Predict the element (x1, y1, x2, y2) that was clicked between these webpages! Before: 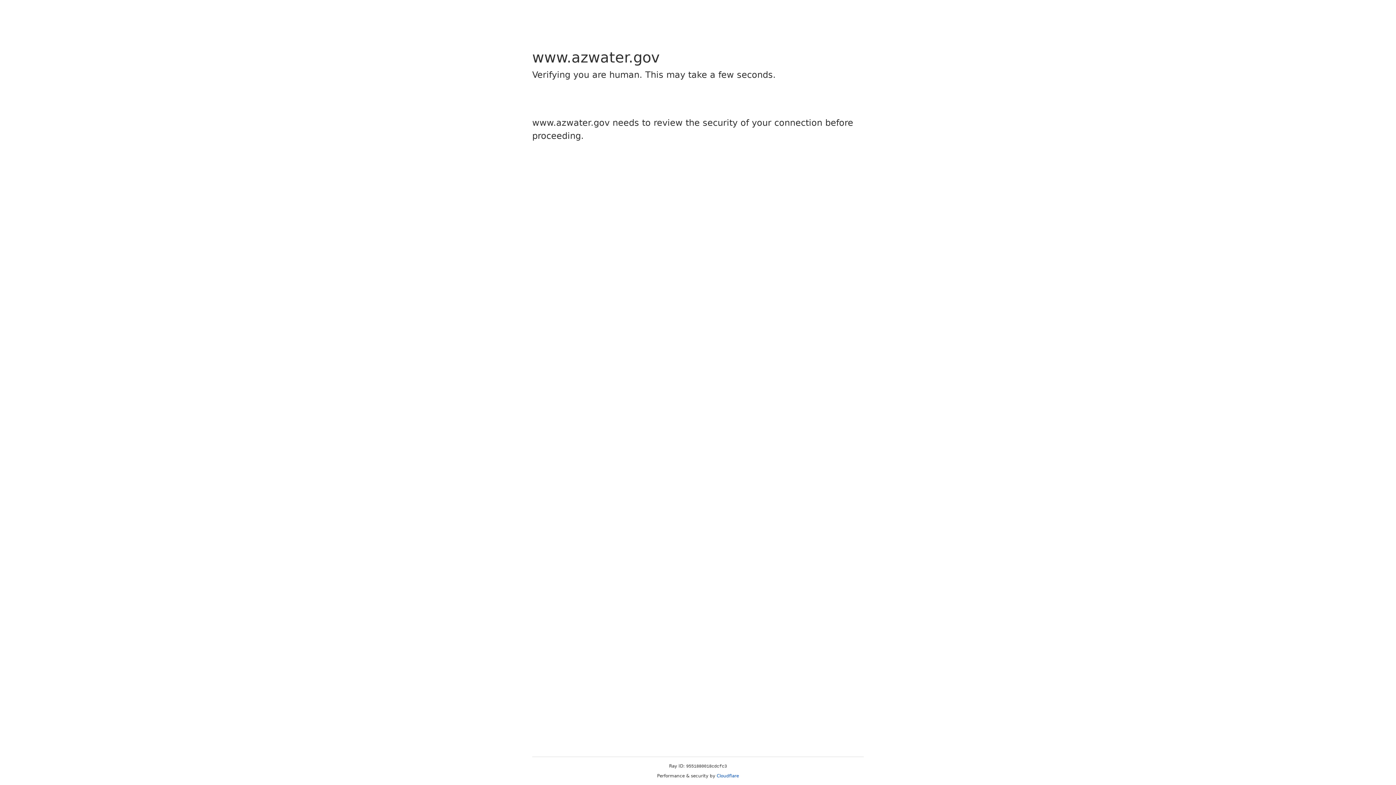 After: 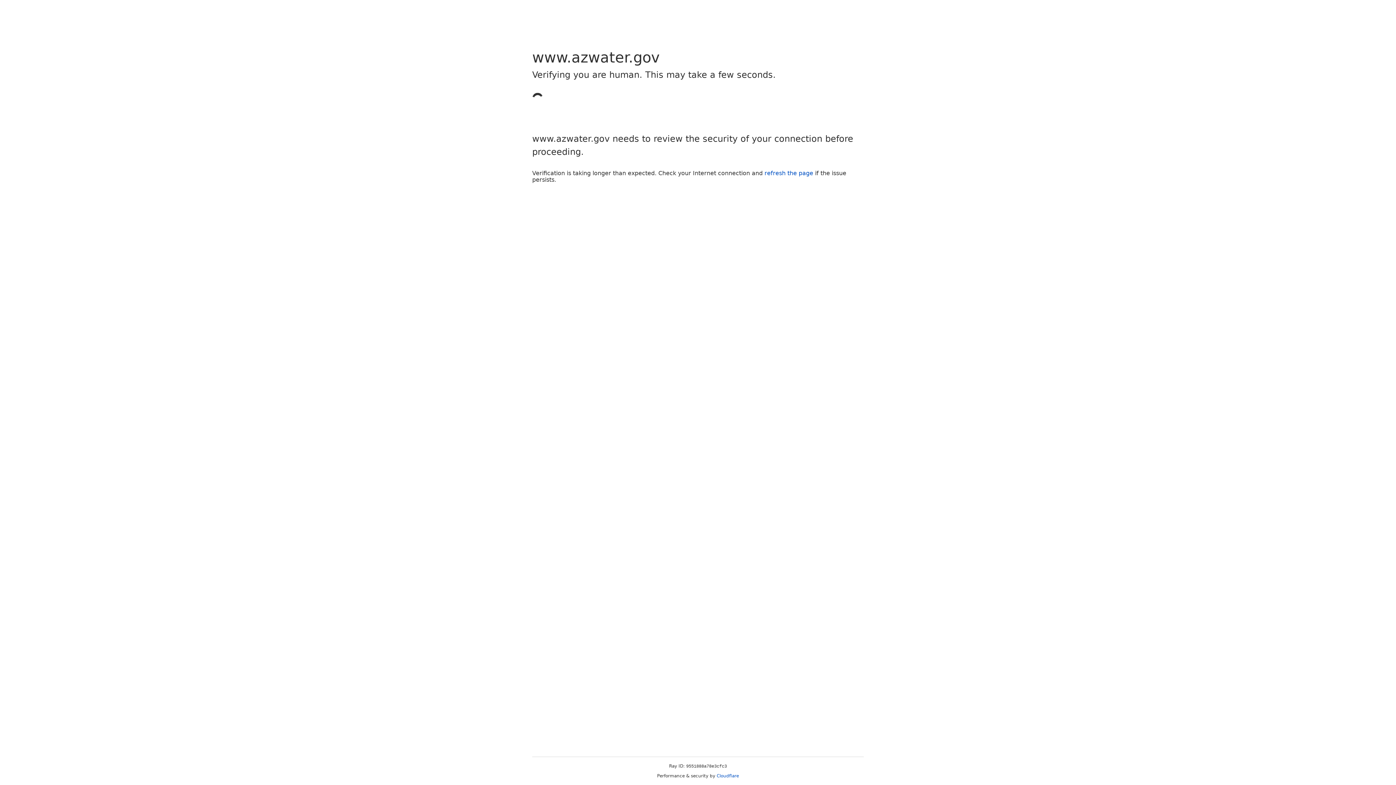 Action: label: Cloudflare bbox: (716, 773, 739, 778)